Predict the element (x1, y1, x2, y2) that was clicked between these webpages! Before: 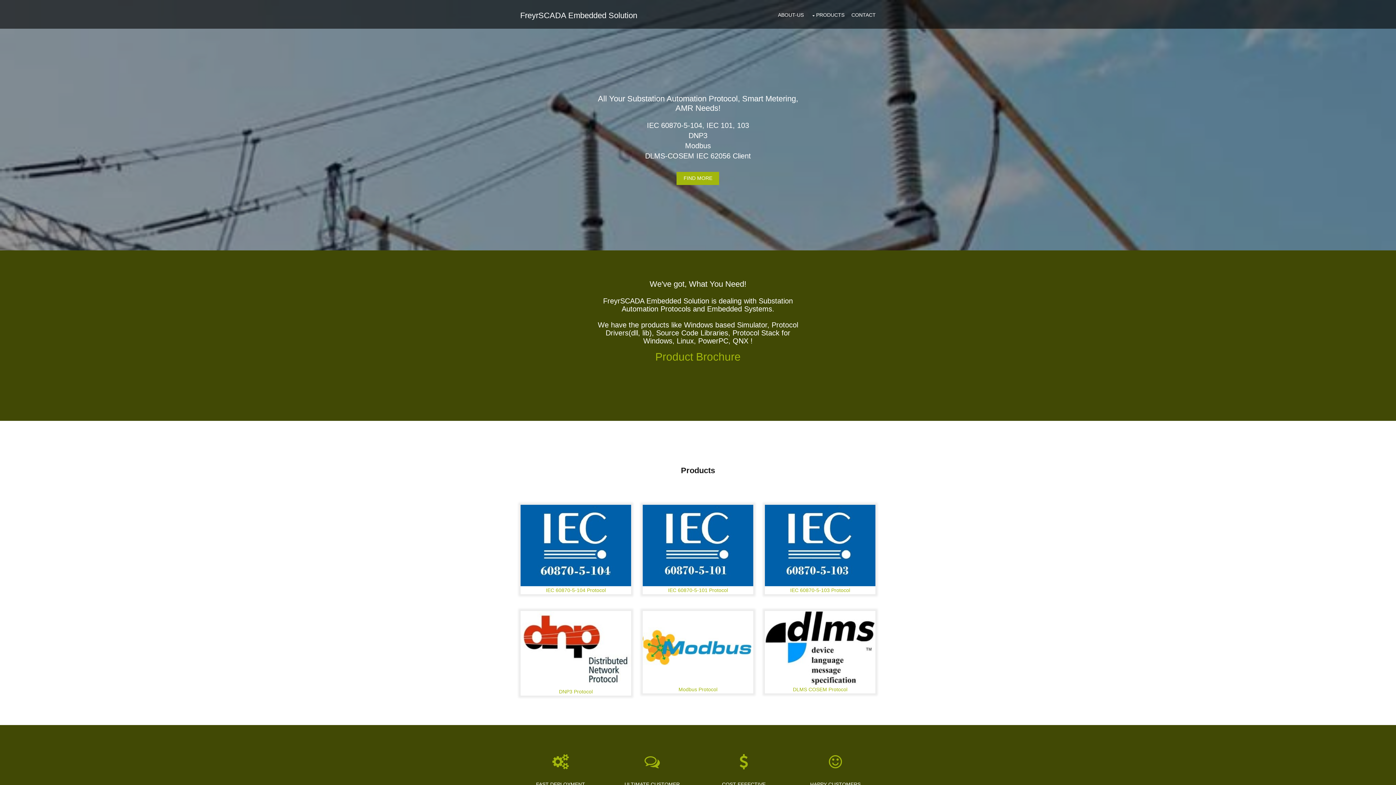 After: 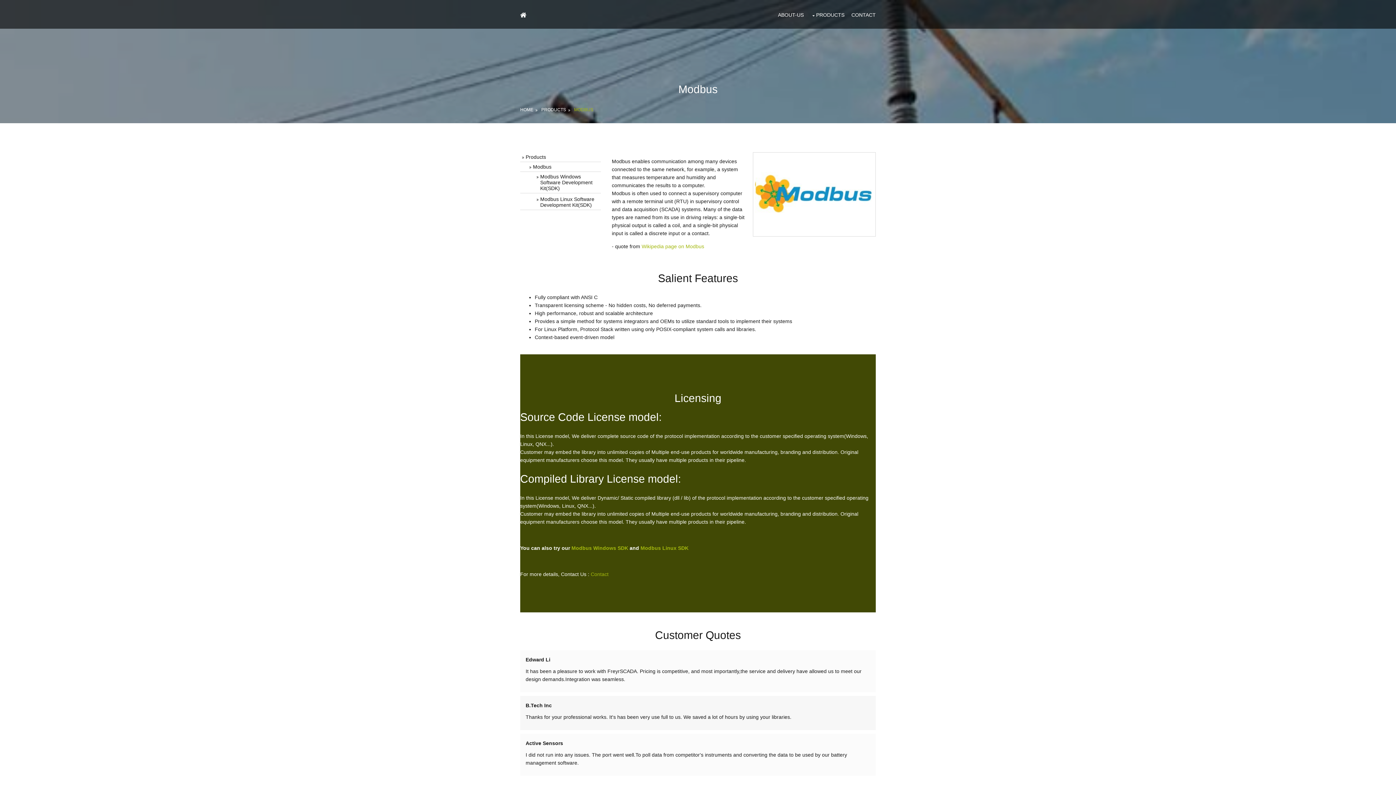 Action: bbox: (642, 645, 753, 651)